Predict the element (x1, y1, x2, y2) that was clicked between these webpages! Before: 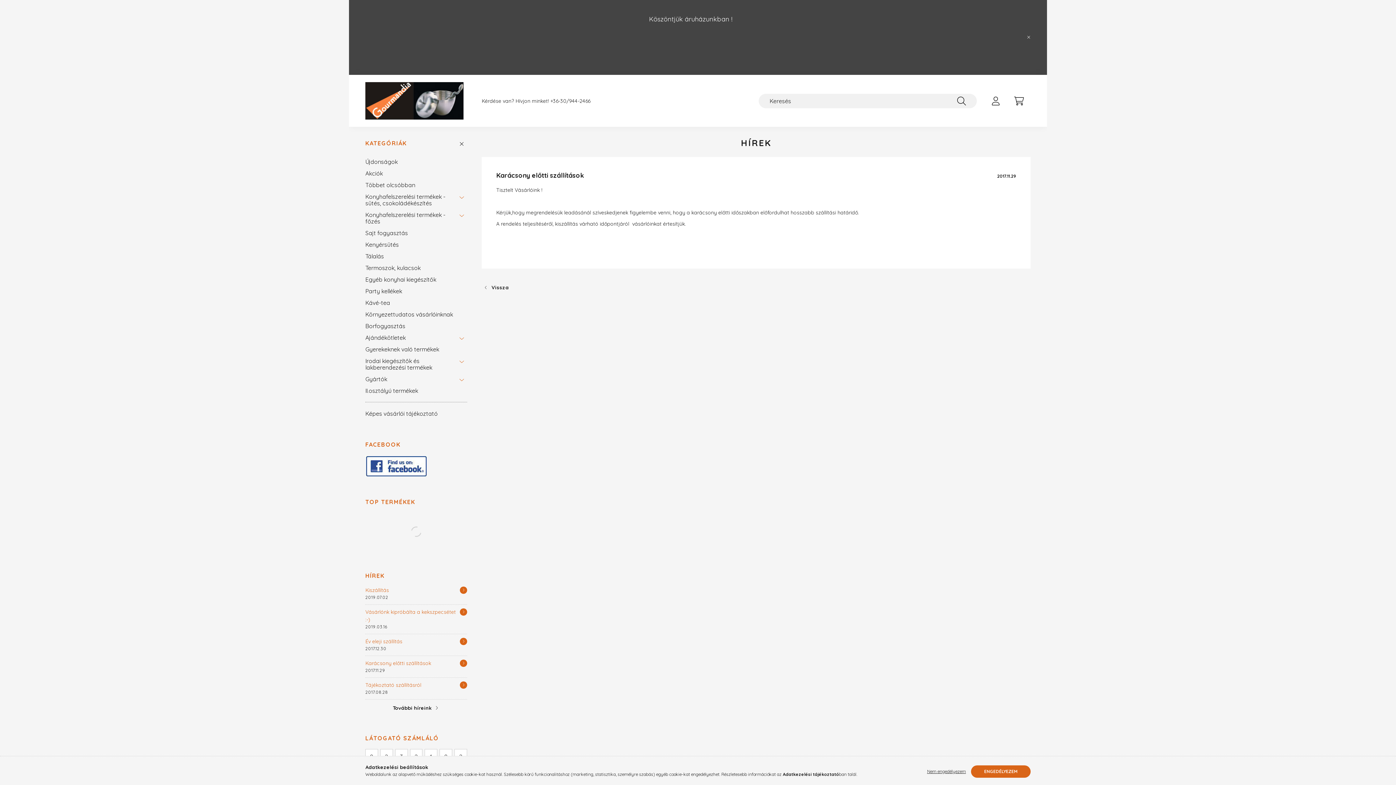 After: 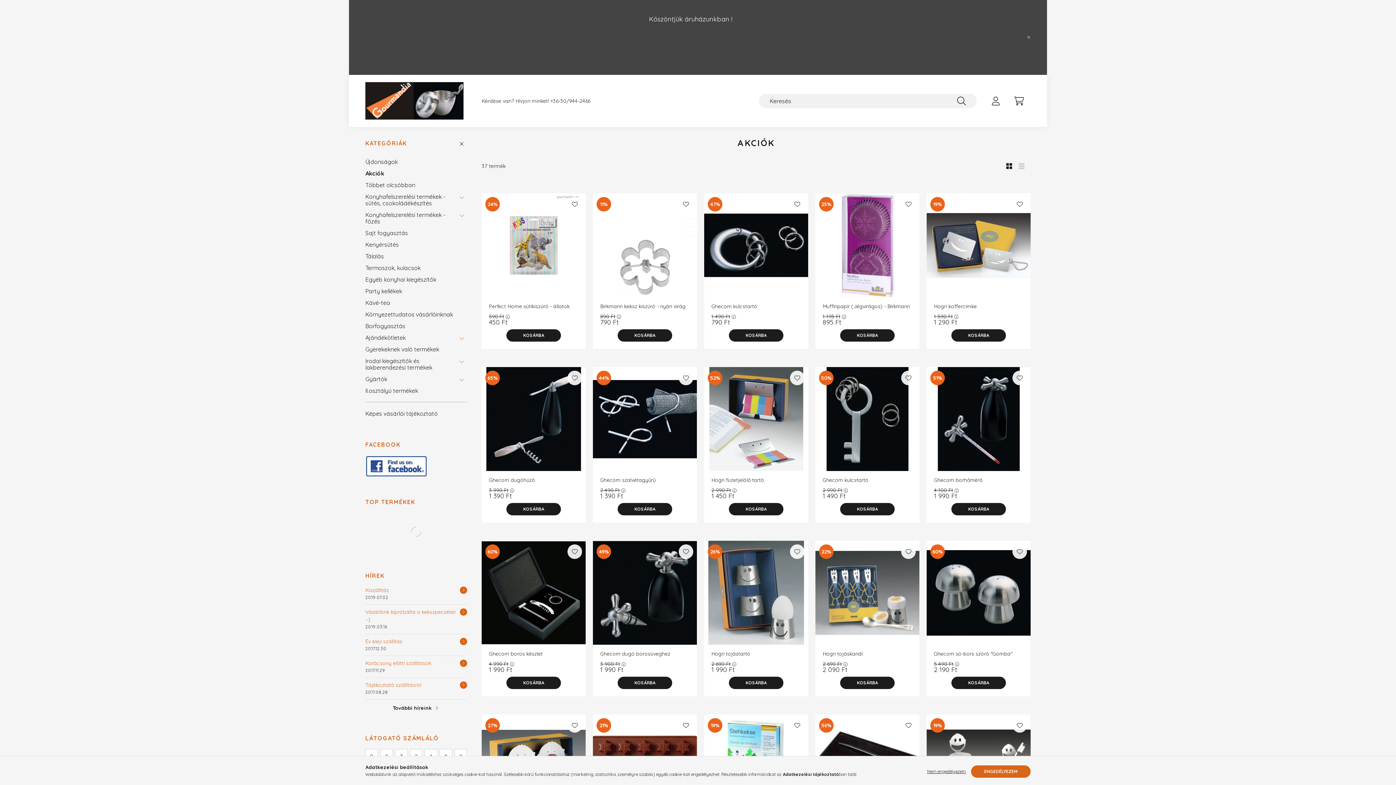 Action: bbox: (365, 167, 463, 179) label: Akciók